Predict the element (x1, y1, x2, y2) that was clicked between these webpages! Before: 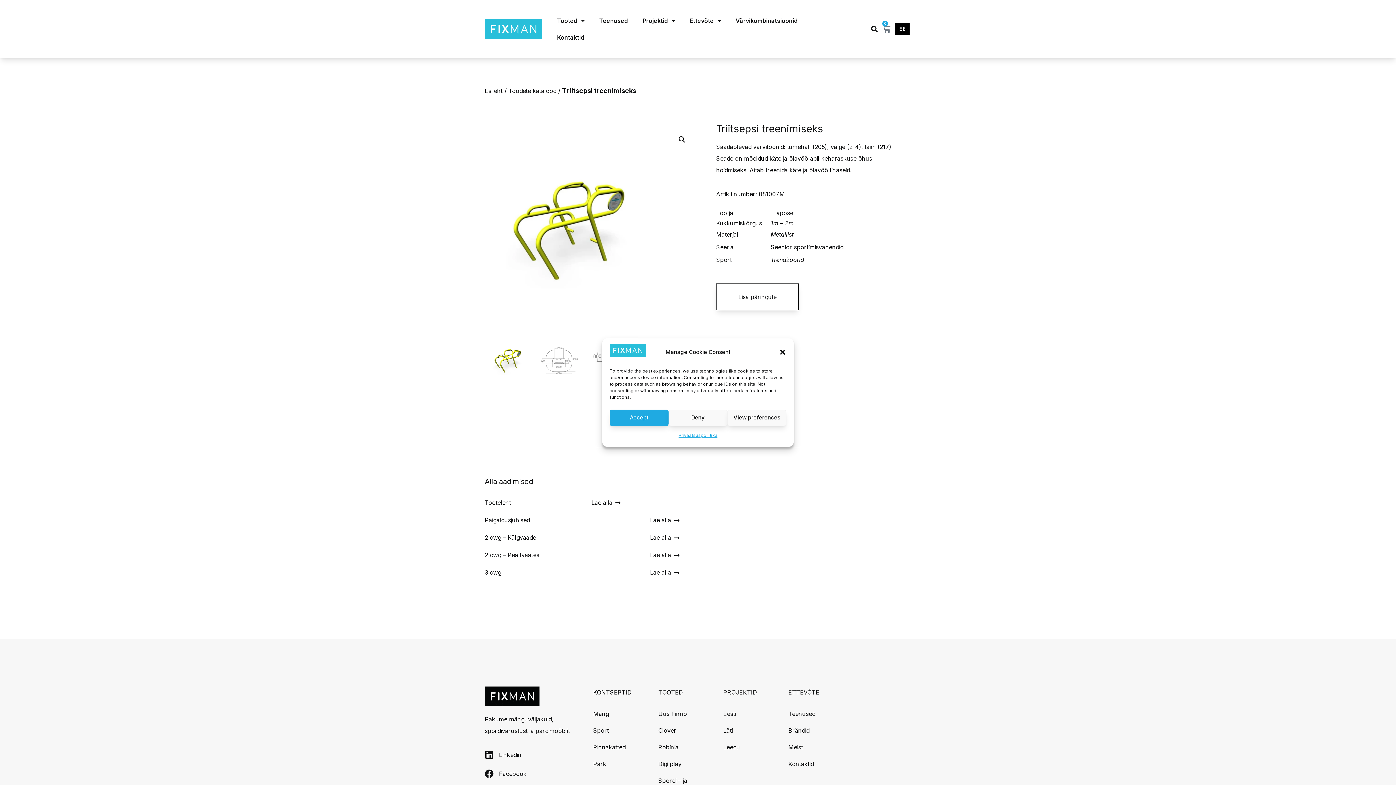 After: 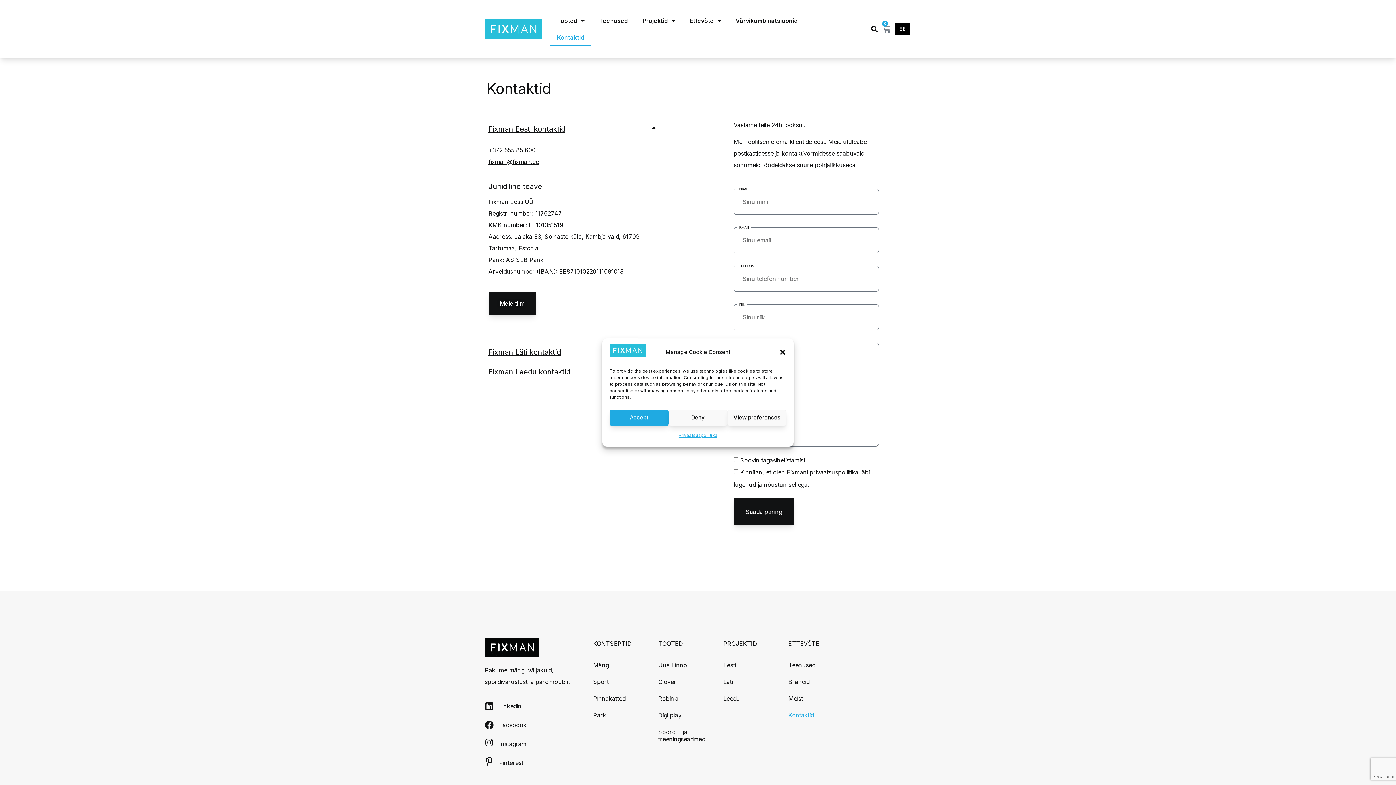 Action: label: Kontaktid bbox: (788, 756, 822, 772)